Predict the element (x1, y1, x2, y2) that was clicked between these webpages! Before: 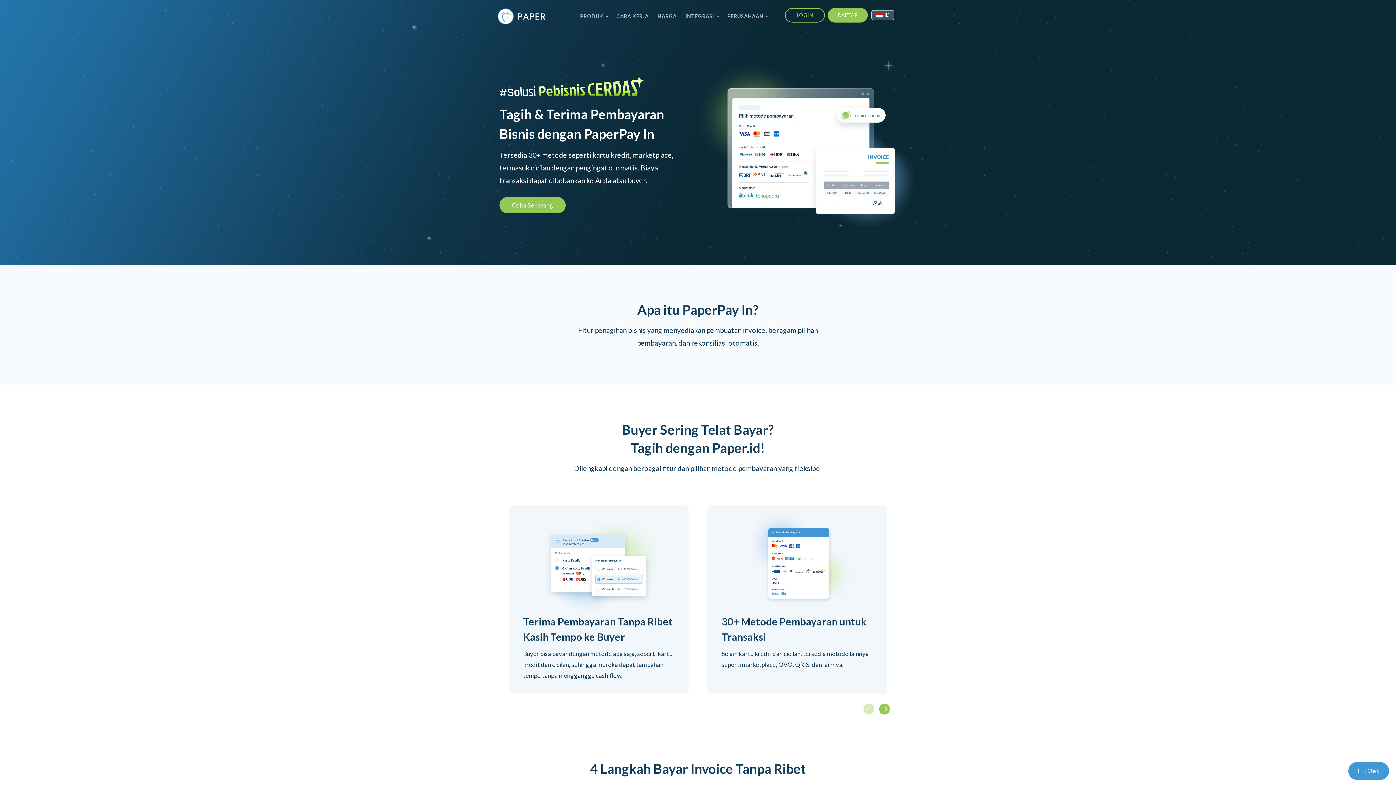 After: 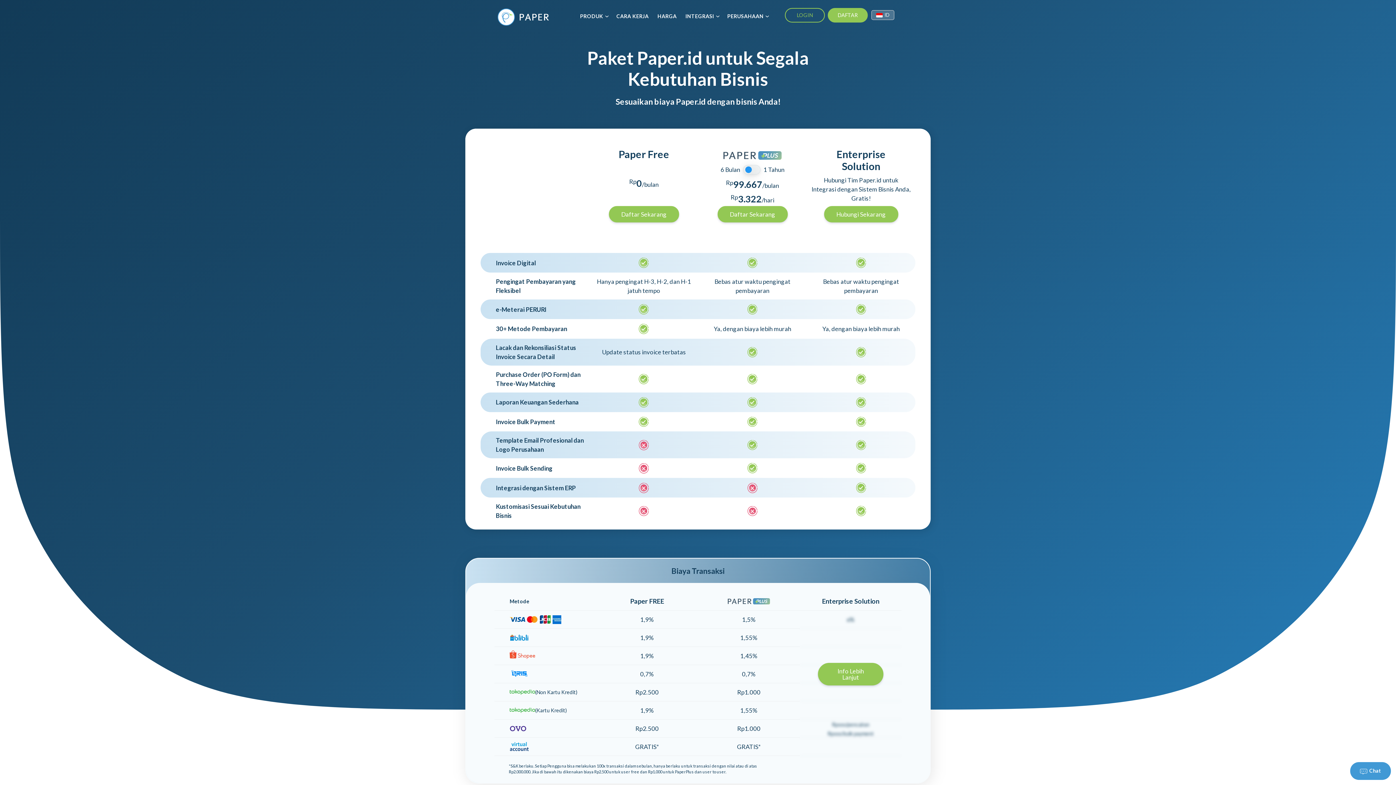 Action: label: HARGA bbox: (653, 7, 681, 25)